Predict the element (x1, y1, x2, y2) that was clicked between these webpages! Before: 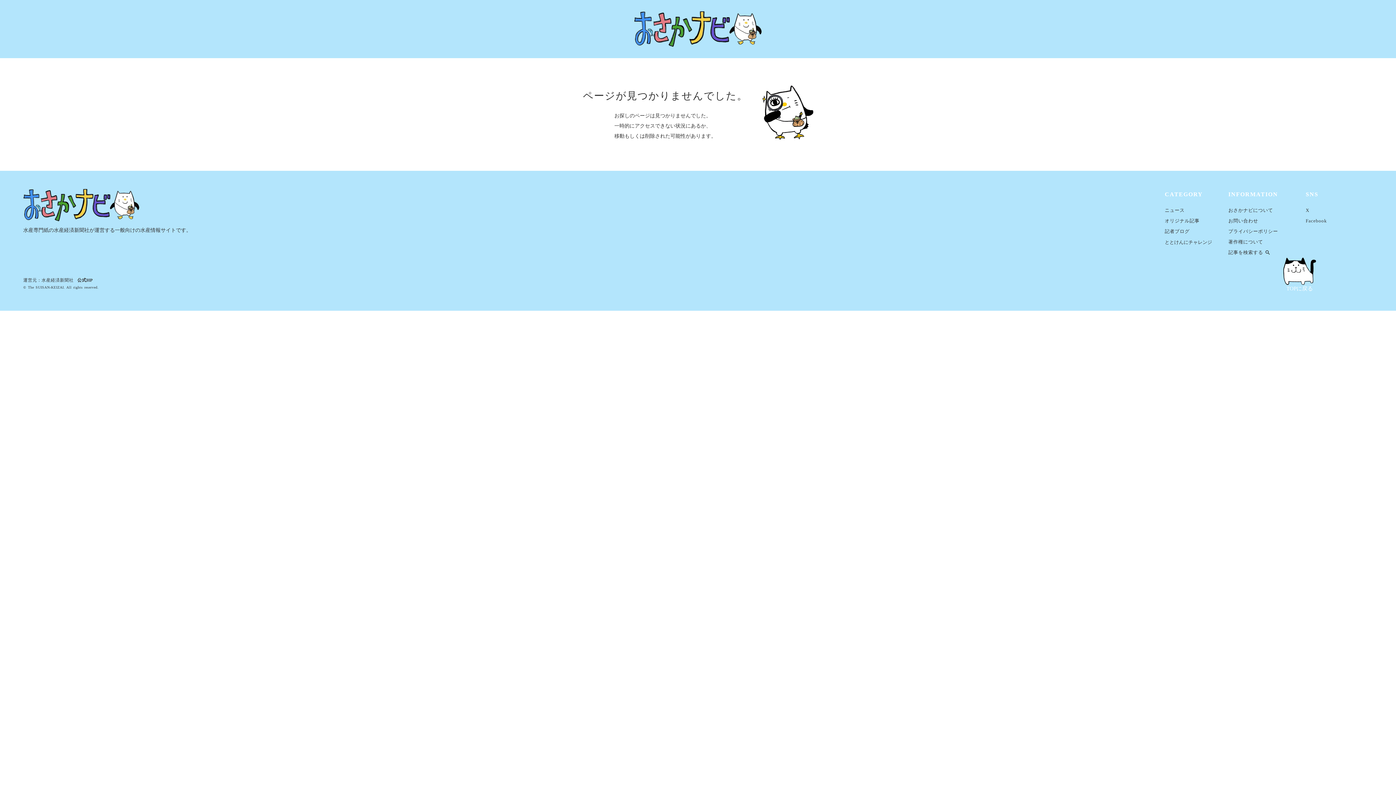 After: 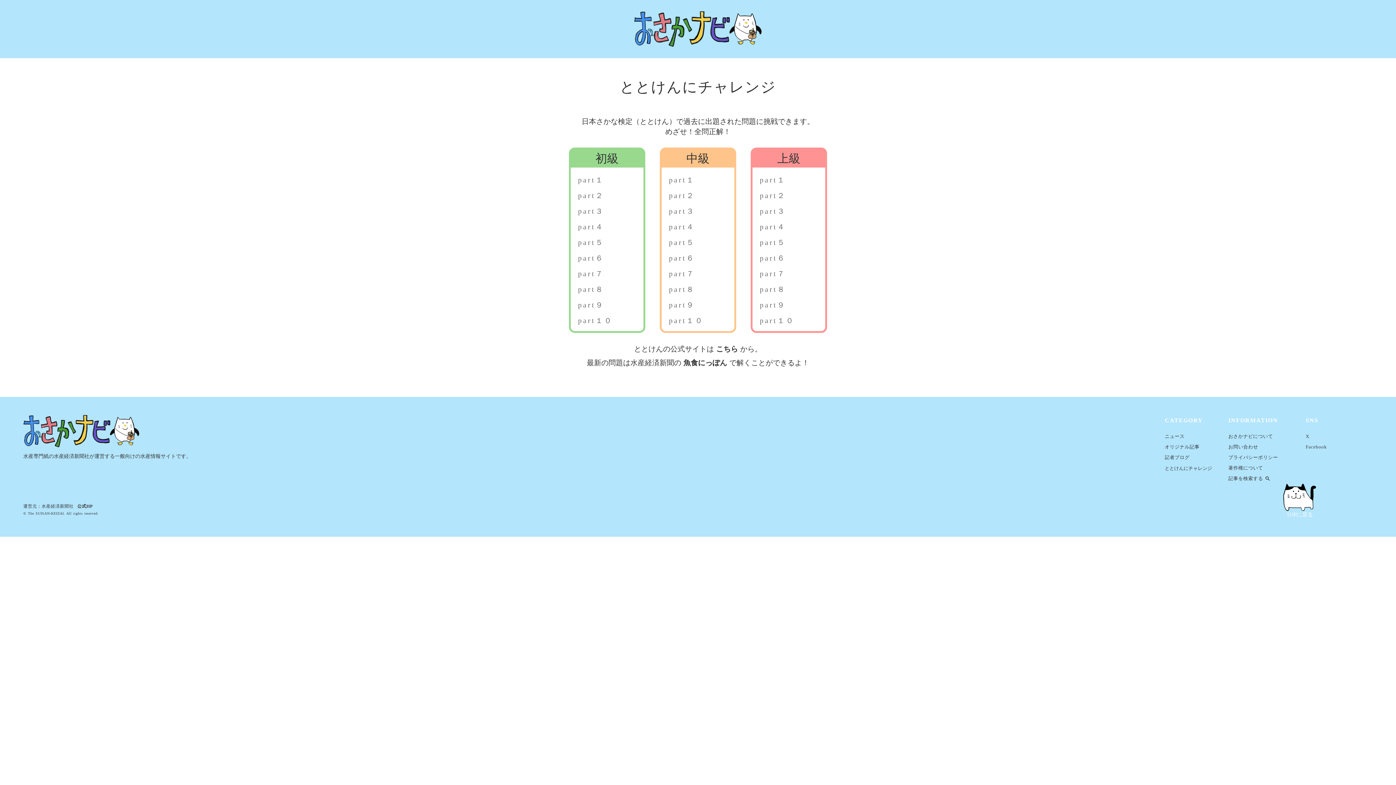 Action: label: ととけんにチャレンジ bbox: (1165, 207, 1212, 214)